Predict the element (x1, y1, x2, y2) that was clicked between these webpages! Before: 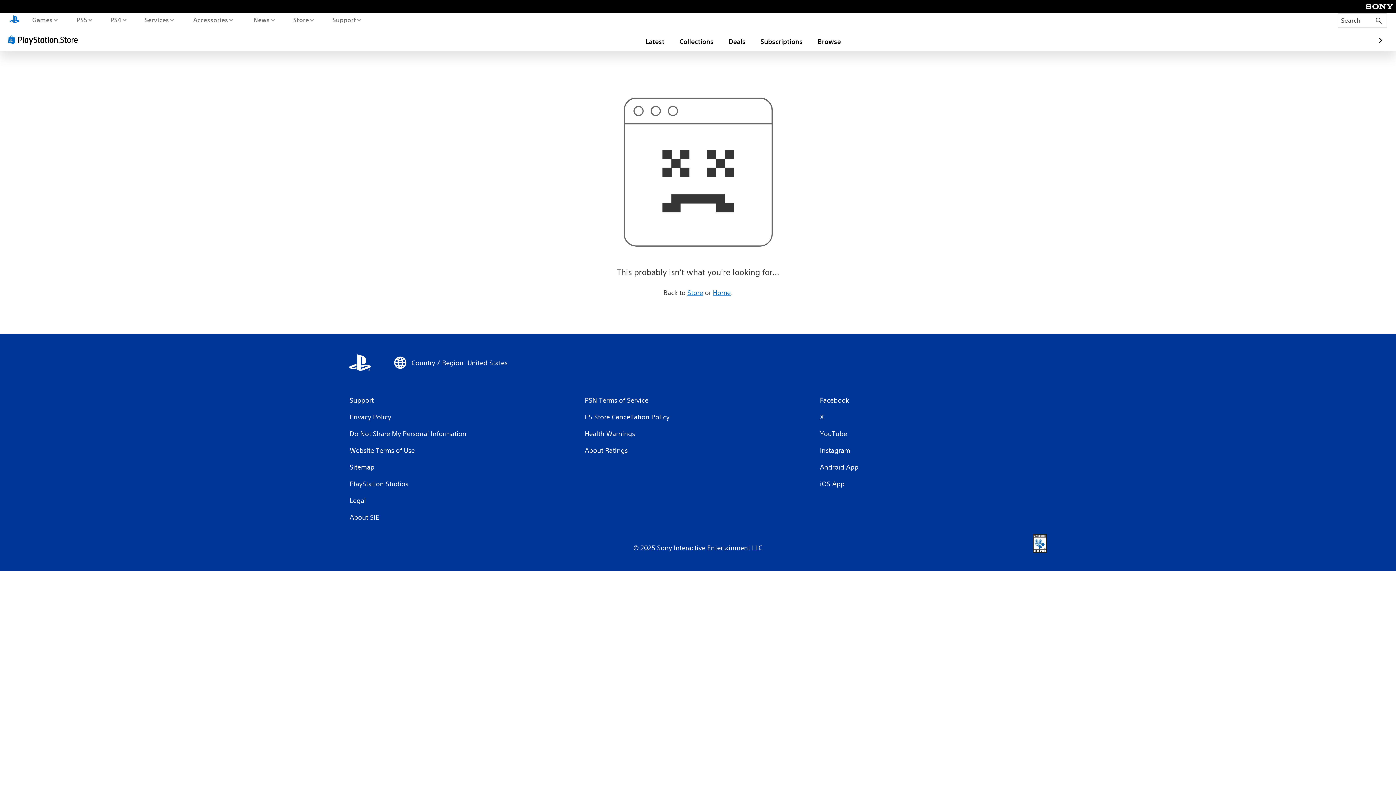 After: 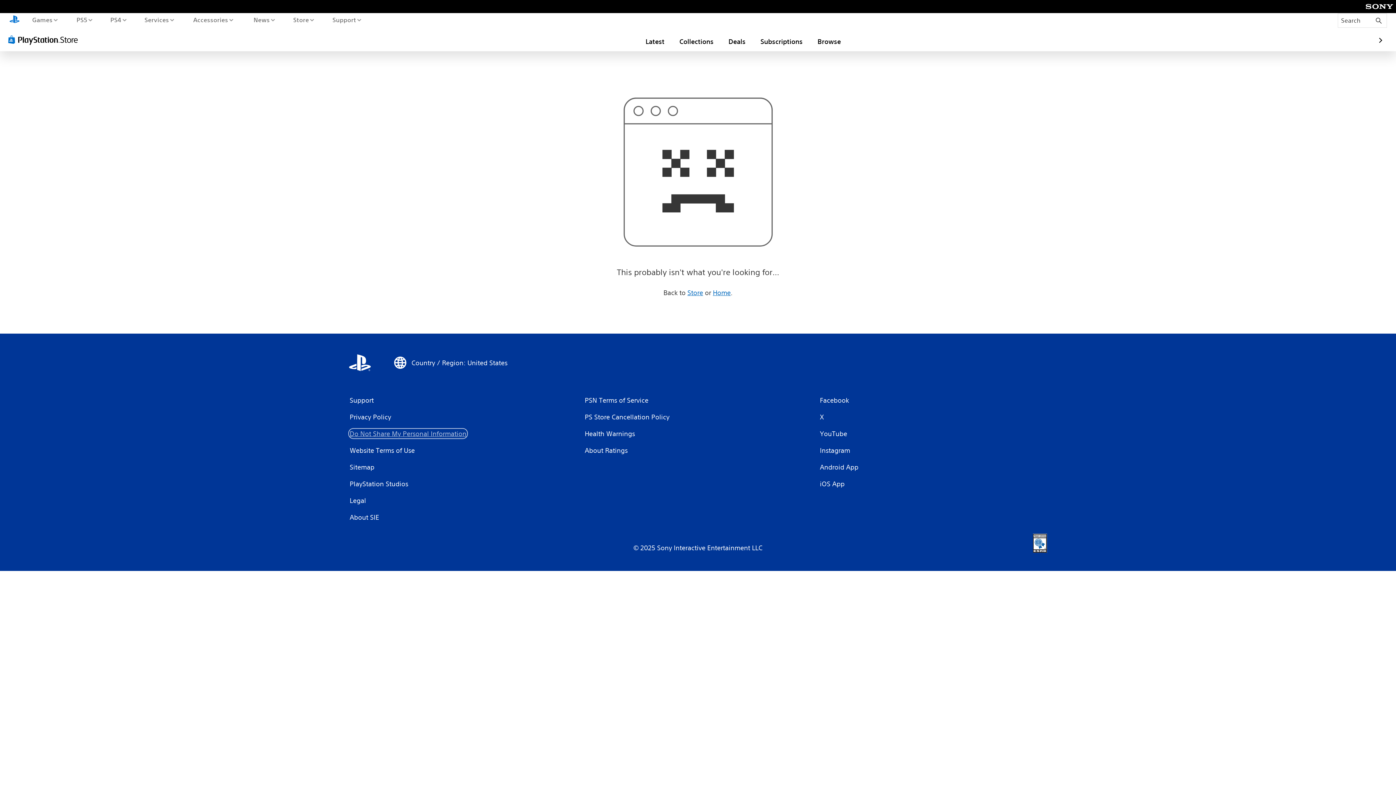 Action: label: Do Not Share My Personal Information bbox: (349, 429, 467, 438)